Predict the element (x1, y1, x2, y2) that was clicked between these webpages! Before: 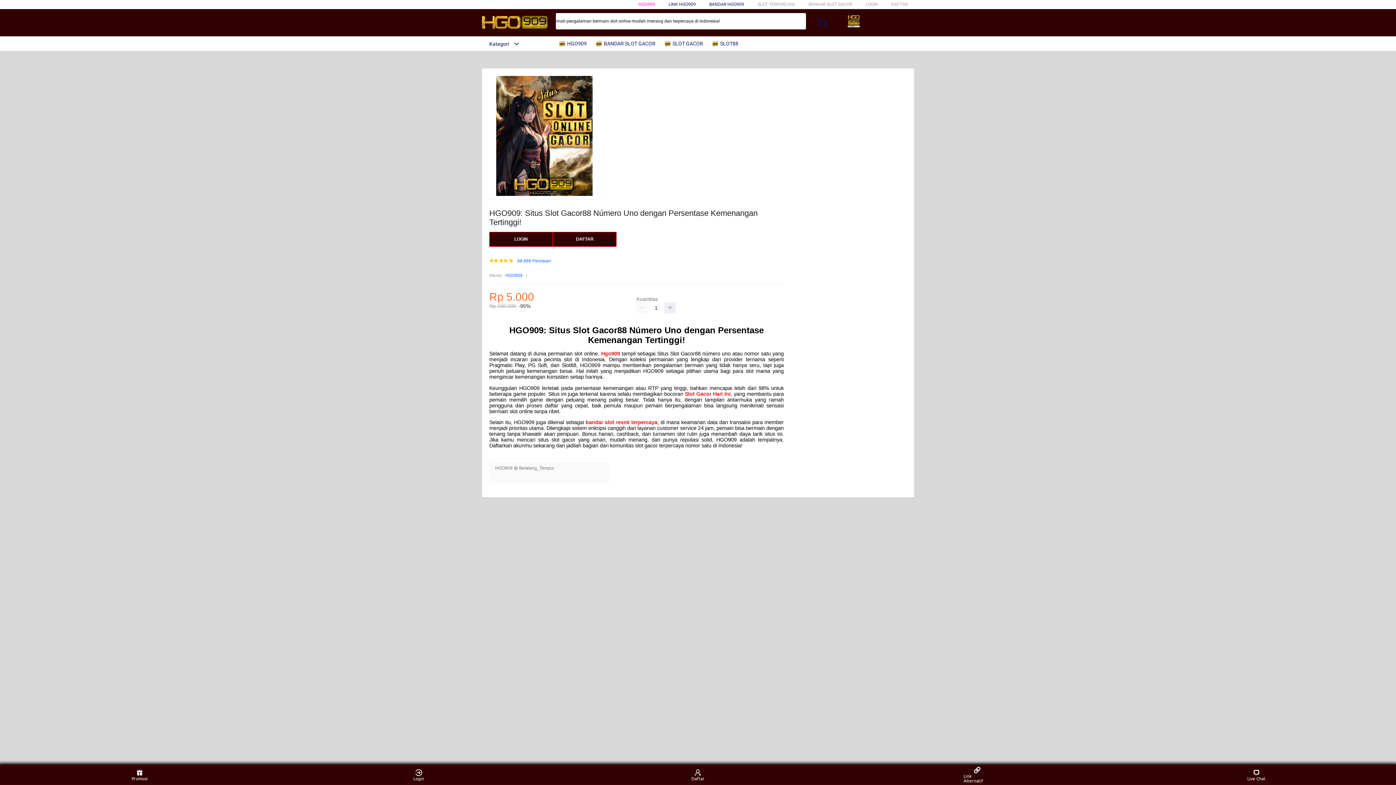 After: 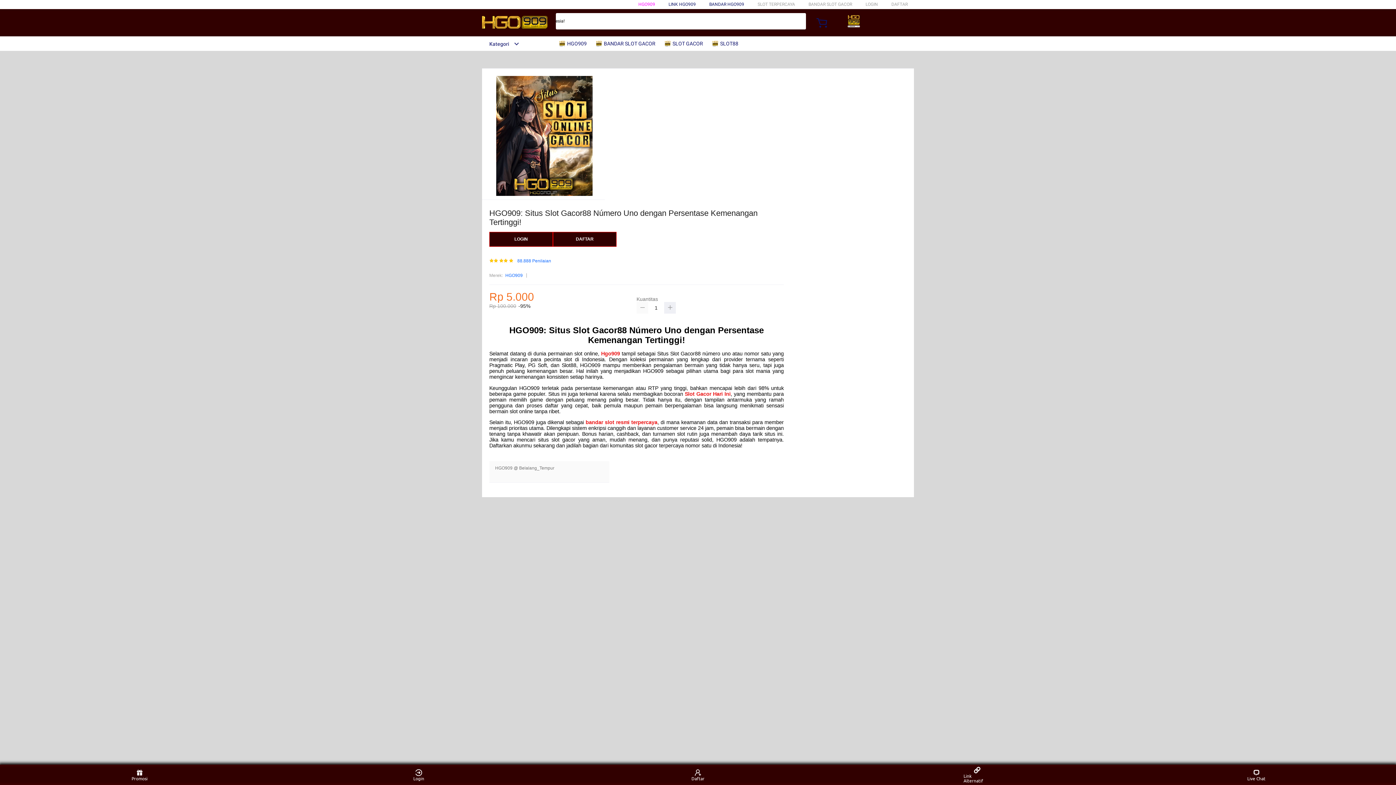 Action: bbox: (636, 302, 648, 313)